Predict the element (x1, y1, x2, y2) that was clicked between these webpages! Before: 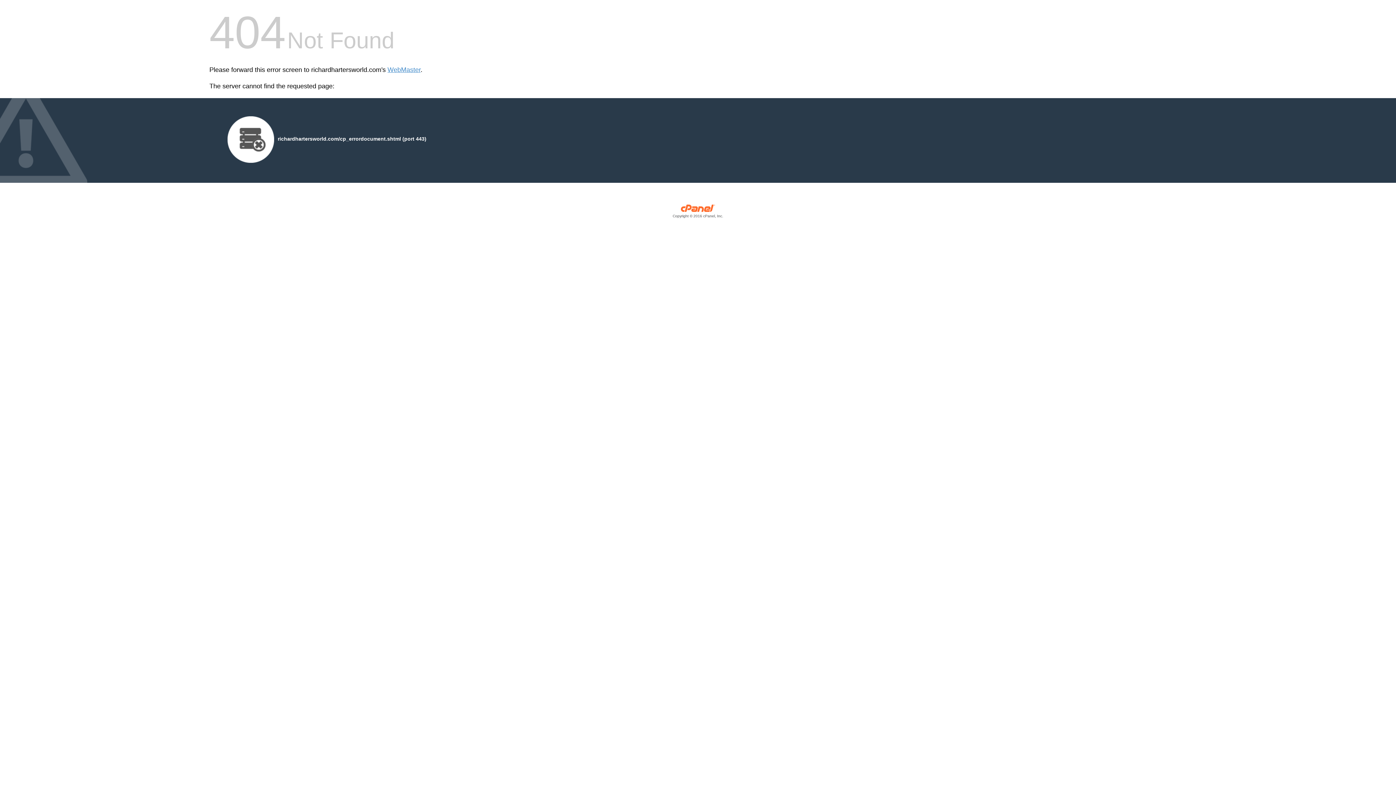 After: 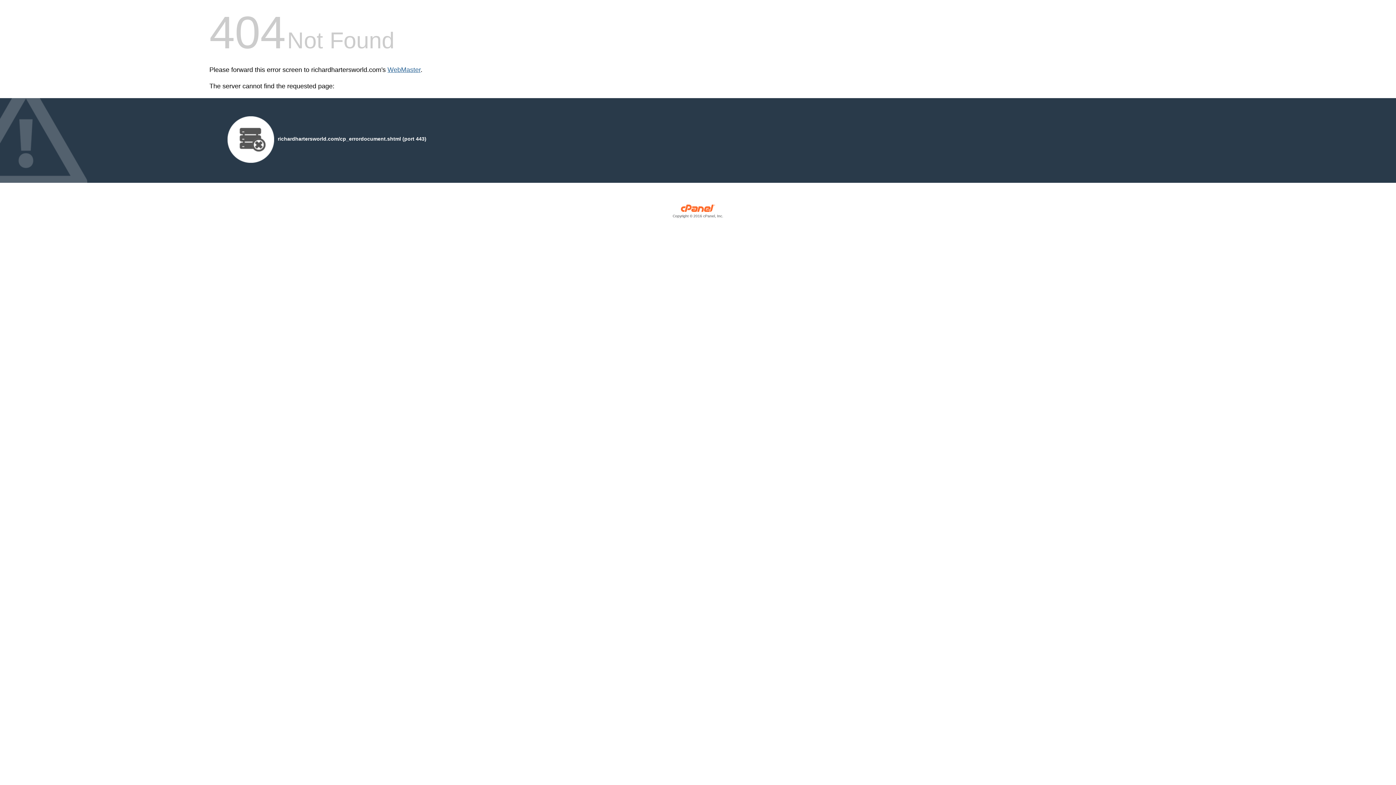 Action: label: WebMaster bbox: (387, 66, 420, 73)